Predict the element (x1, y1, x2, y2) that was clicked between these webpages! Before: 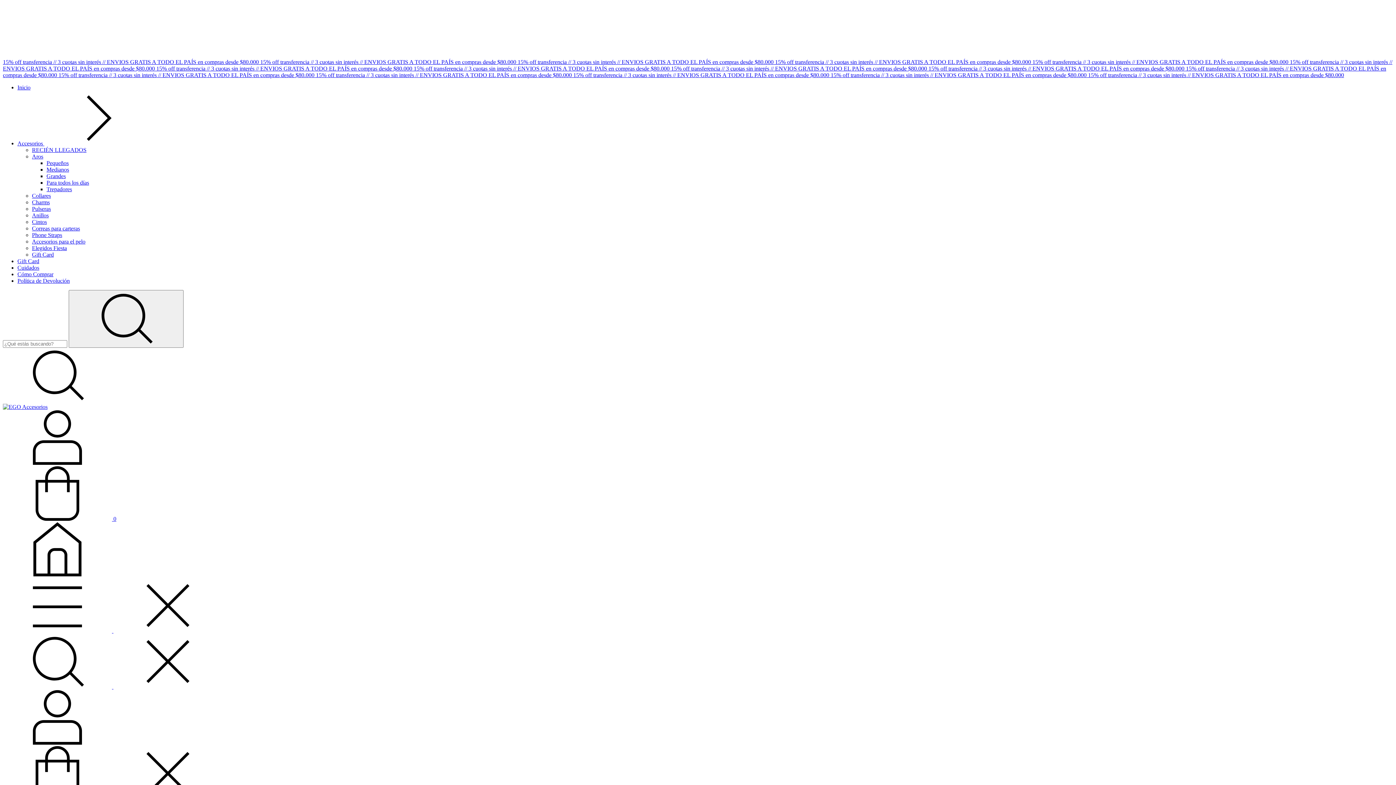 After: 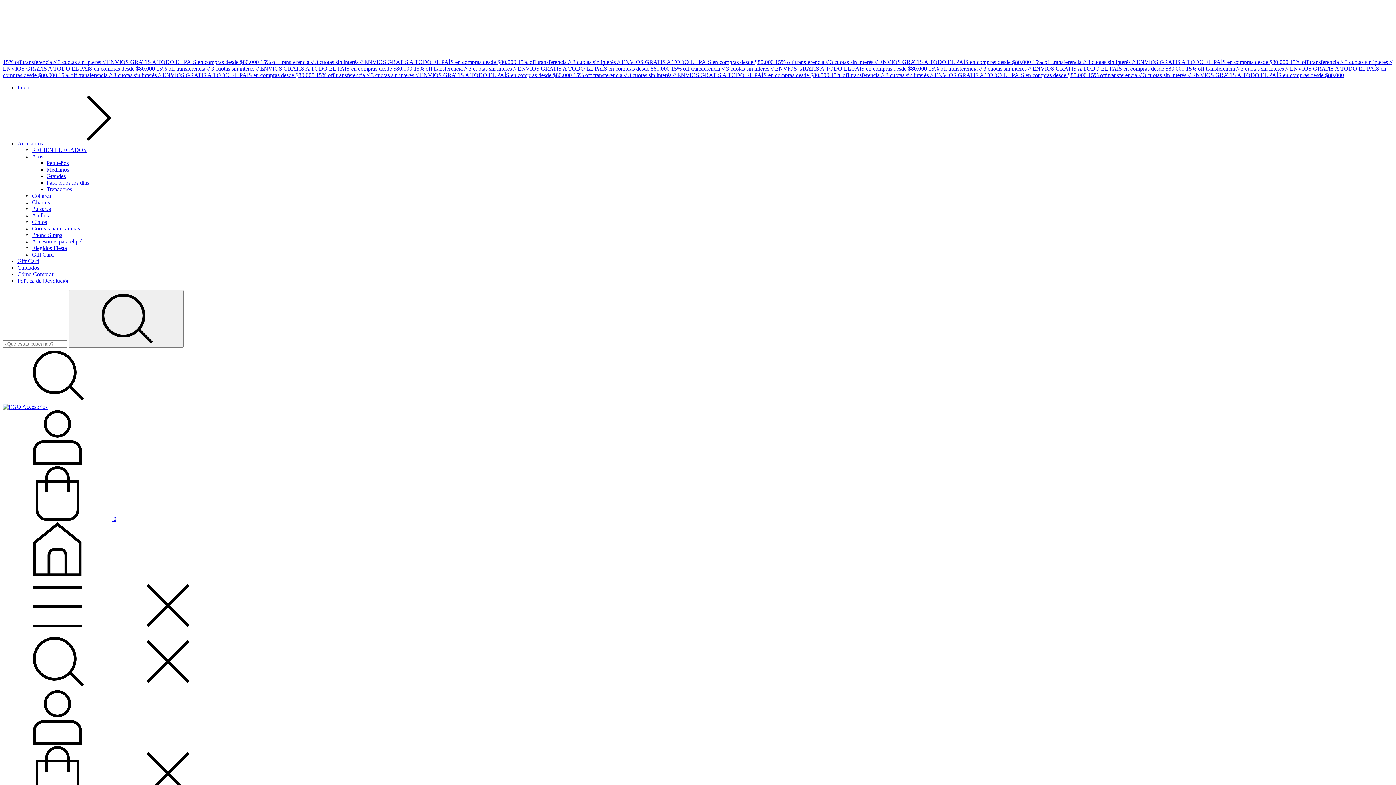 Action: bbox: (2, 516, 116, 522) label:  0